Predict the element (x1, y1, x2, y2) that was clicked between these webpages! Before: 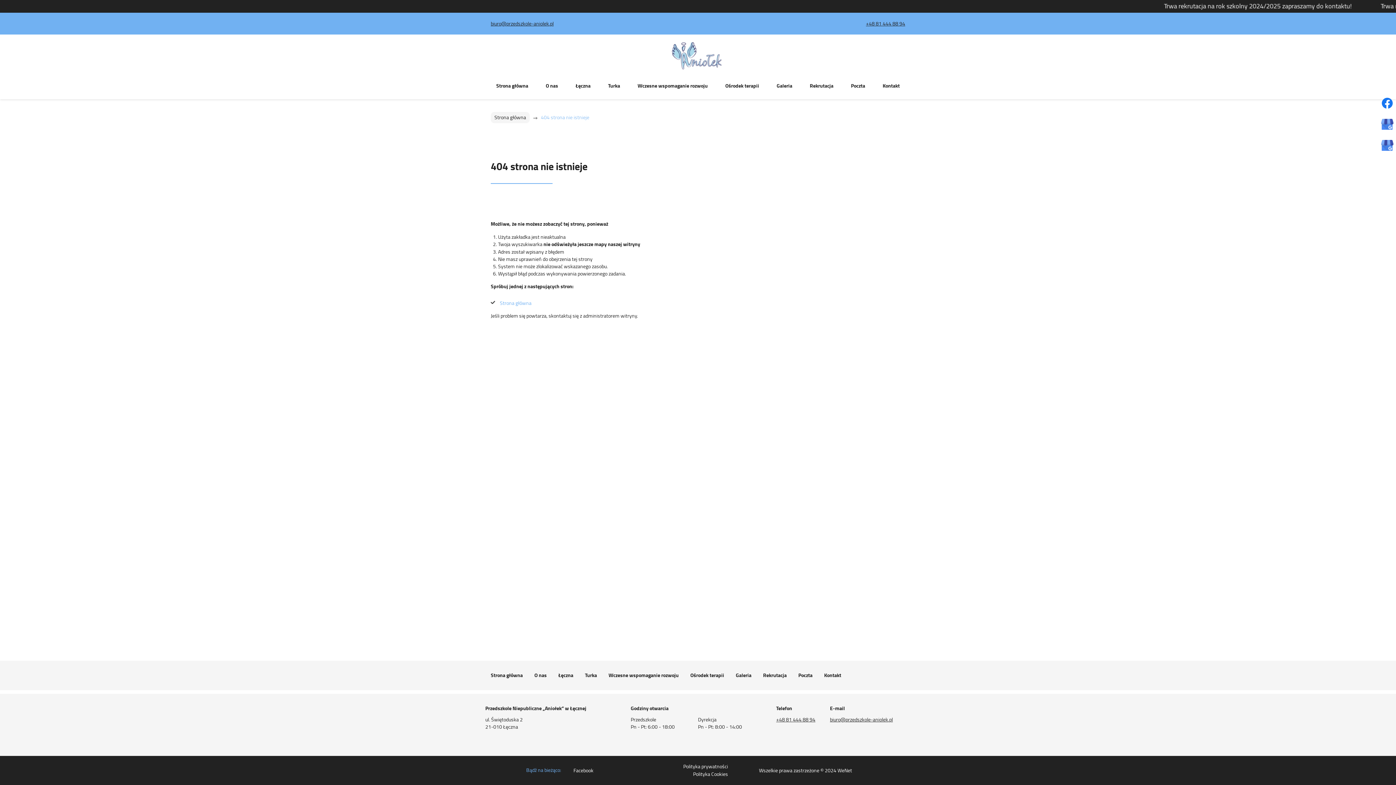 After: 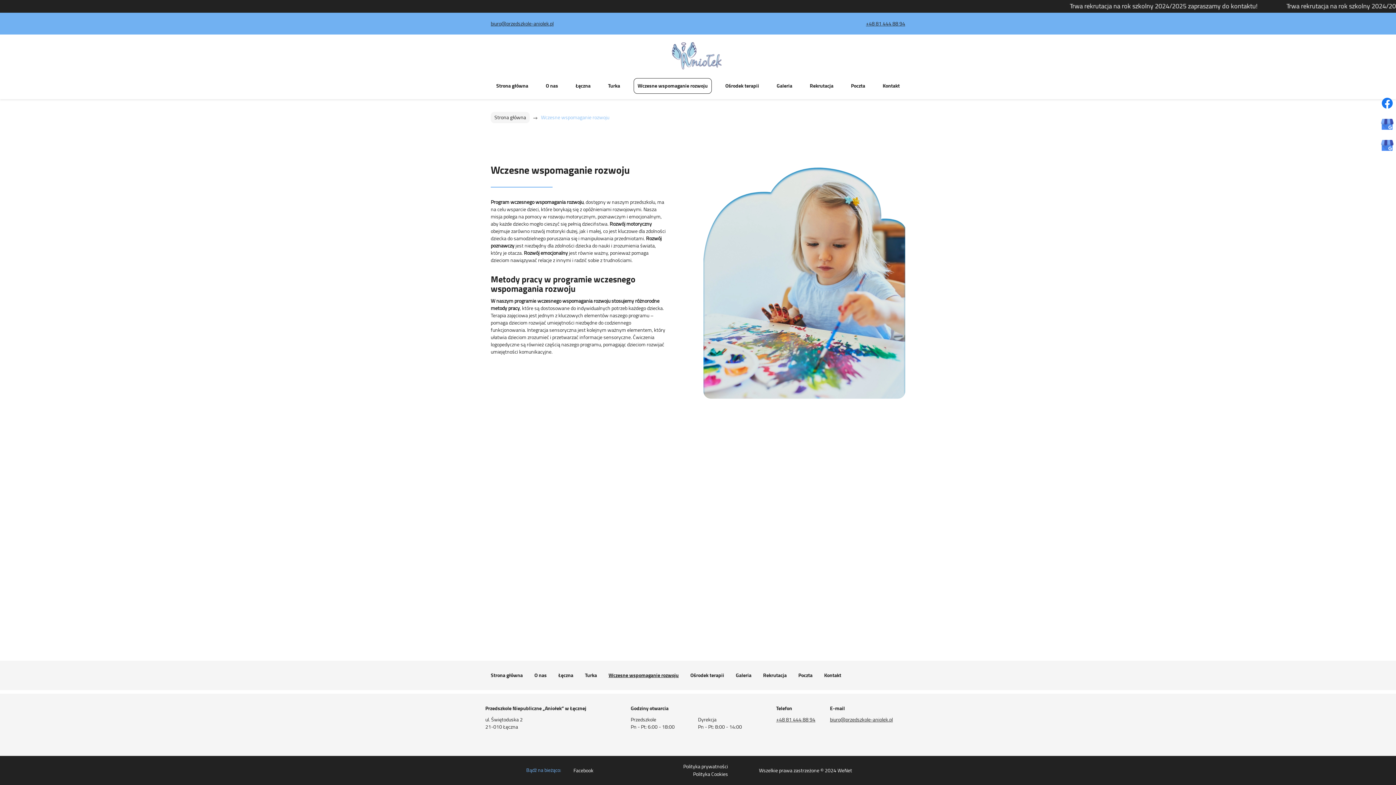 Action: label: Wczesne wspomaganie rozwoju bbox: (603, 666, 684, 685)